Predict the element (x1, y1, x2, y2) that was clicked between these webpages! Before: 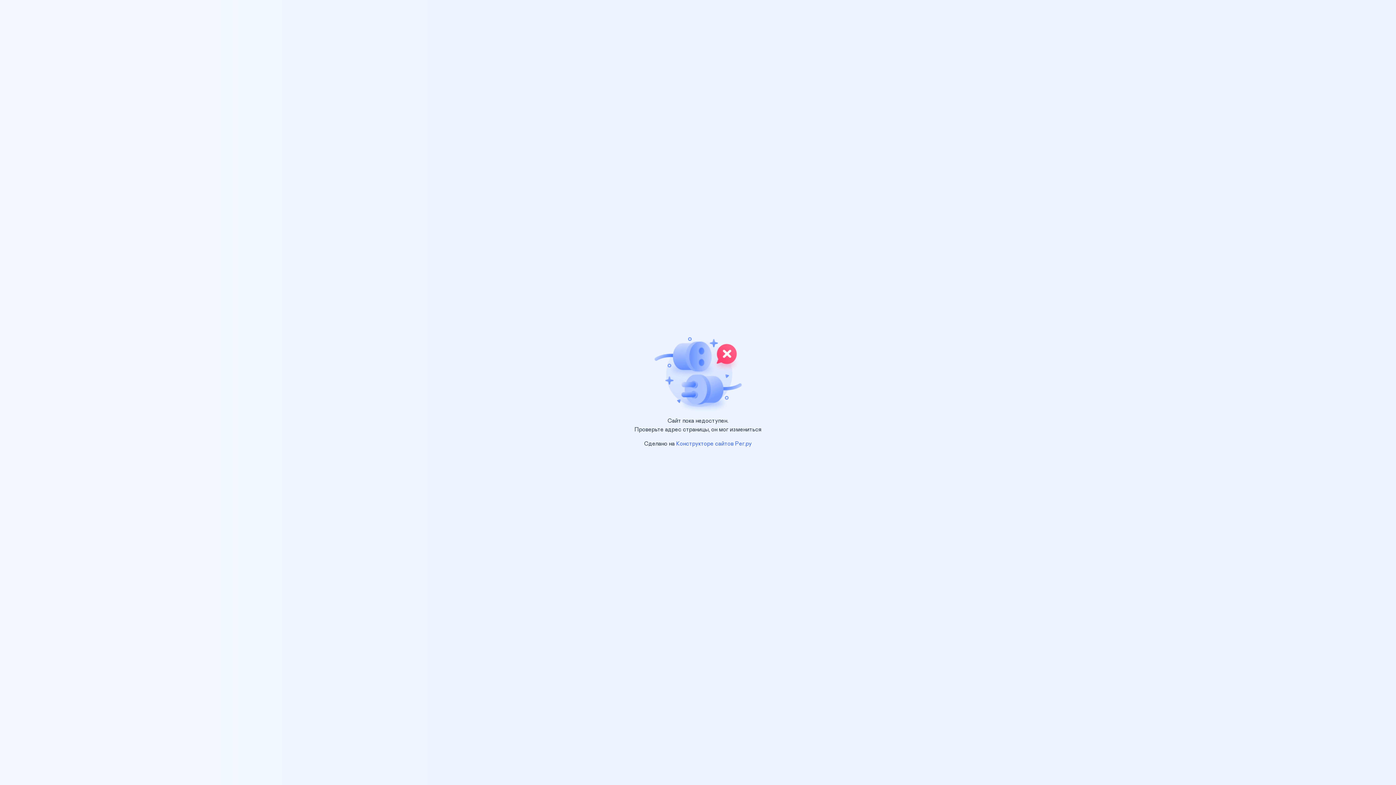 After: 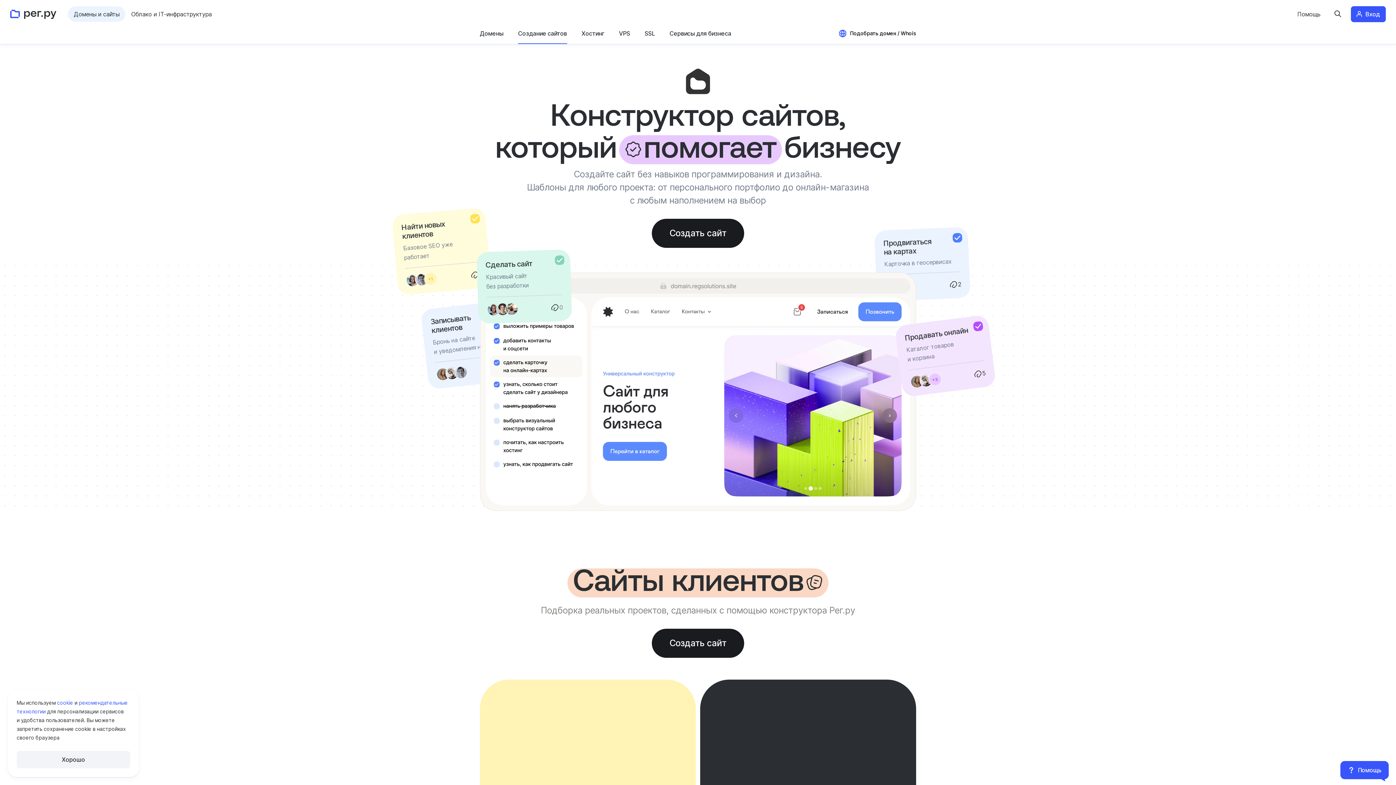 Action: label: Конструкторе сайтов Рег.ру bbox: (676, 441, 752, 446)